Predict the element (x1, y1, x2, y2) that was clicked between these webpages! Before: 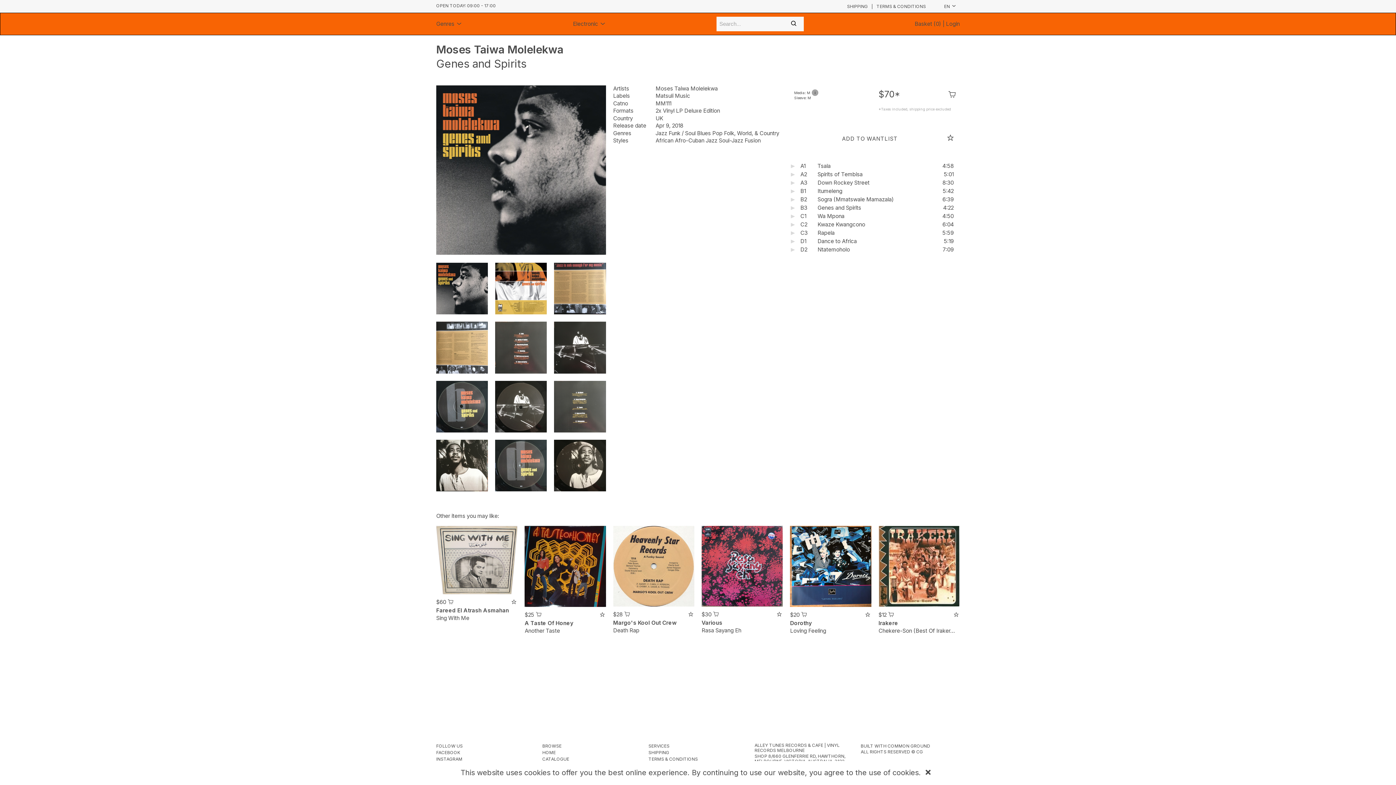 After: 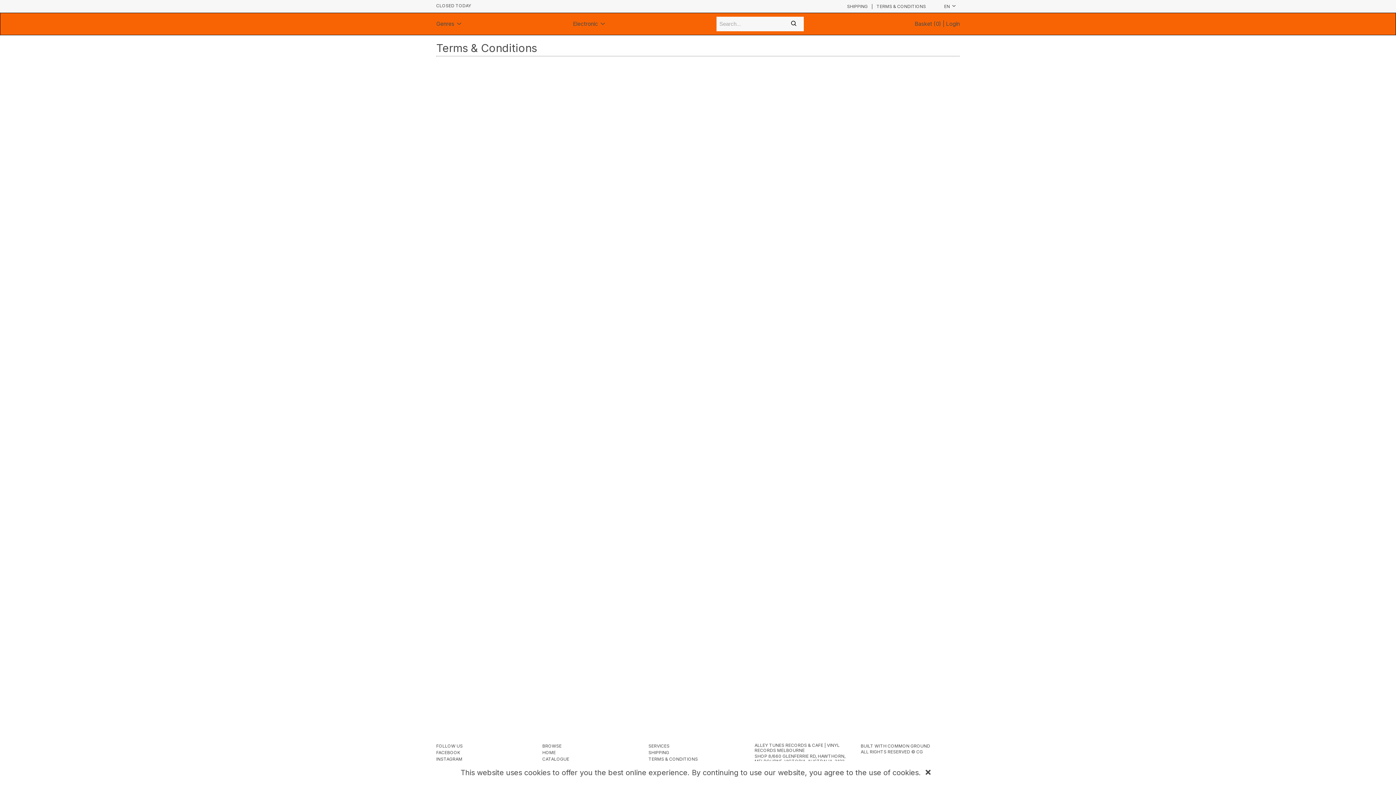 Action: label: TERMS & CONDITIONS bbox: (648, 756, 747, 762)